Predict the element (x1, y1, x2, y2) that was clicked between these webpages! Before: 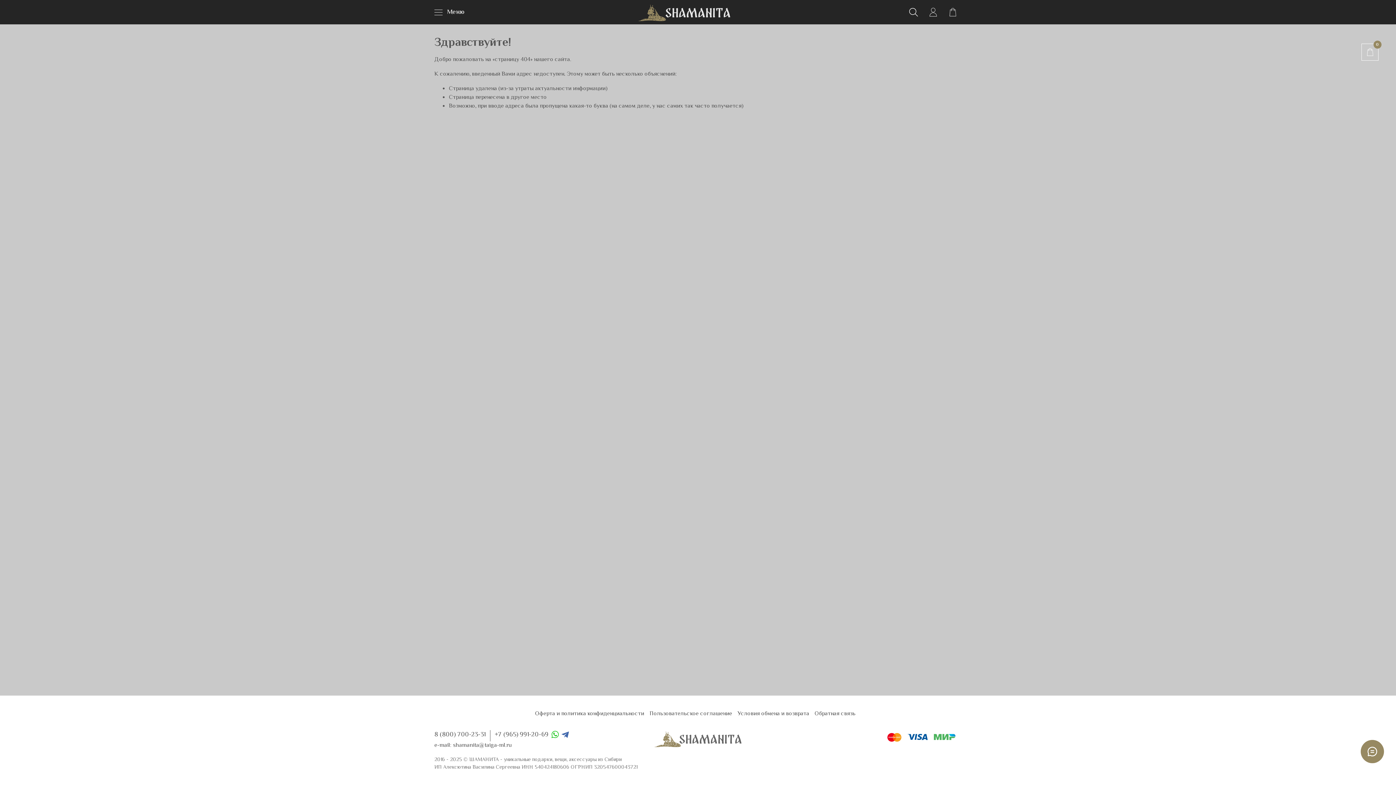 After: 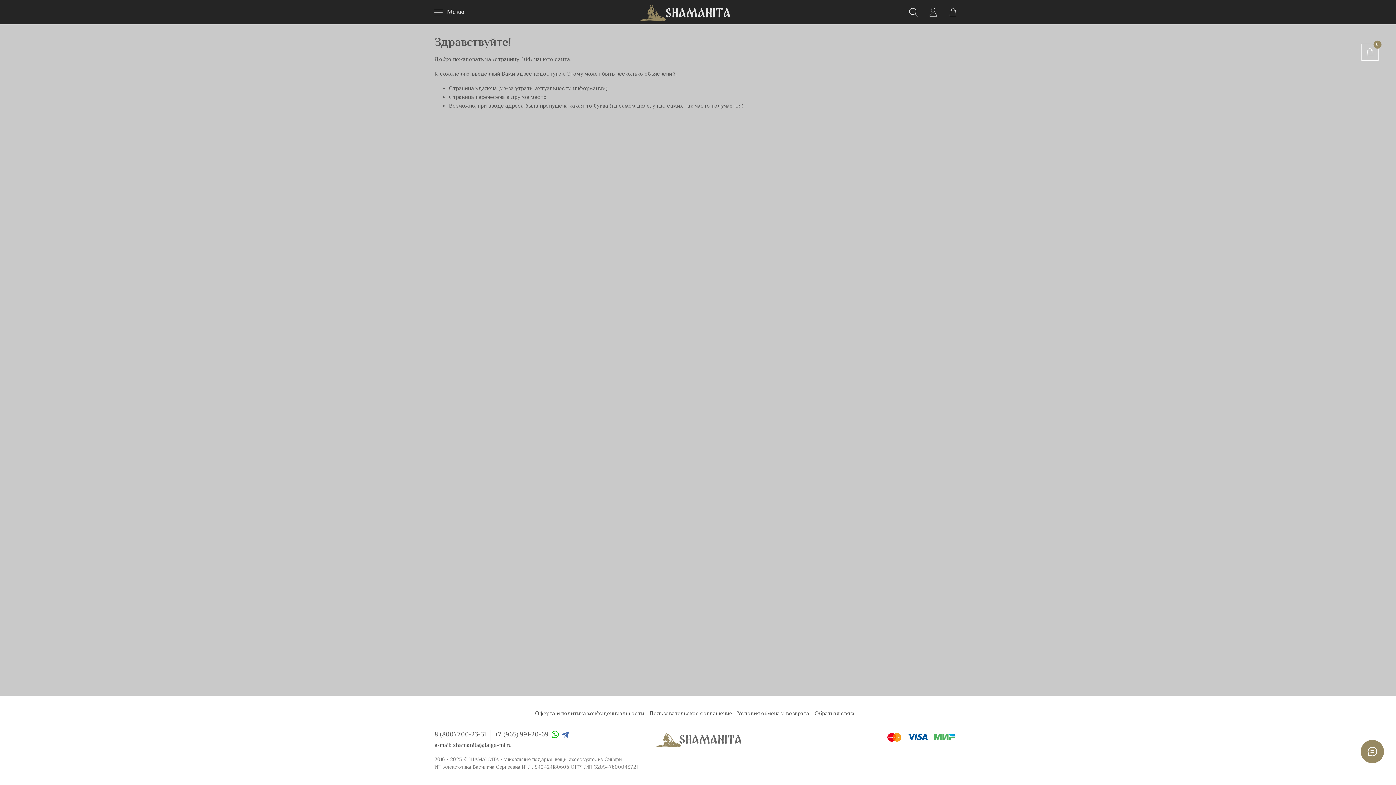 Action: label: +7 (965) 991-20-69 bbox: (494, 730, 548, 740)